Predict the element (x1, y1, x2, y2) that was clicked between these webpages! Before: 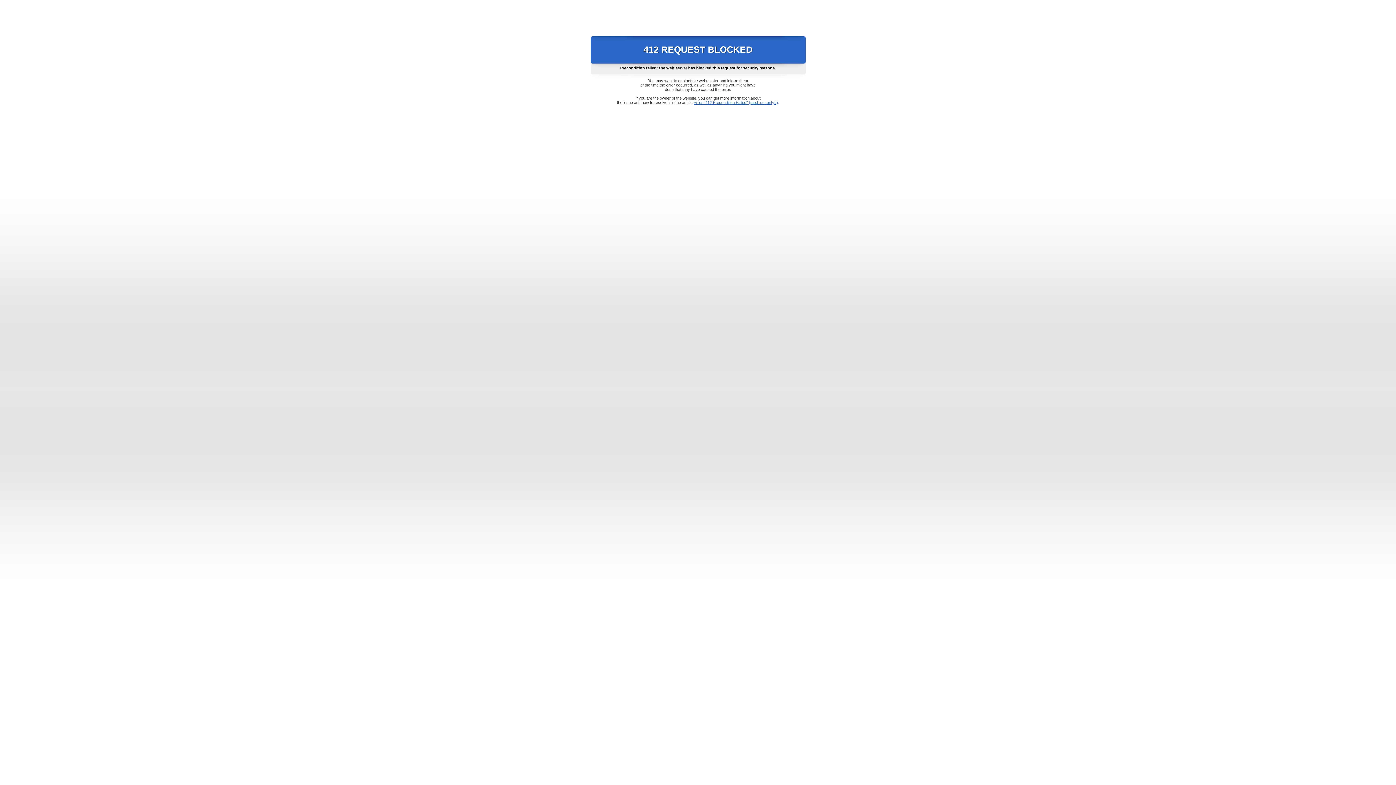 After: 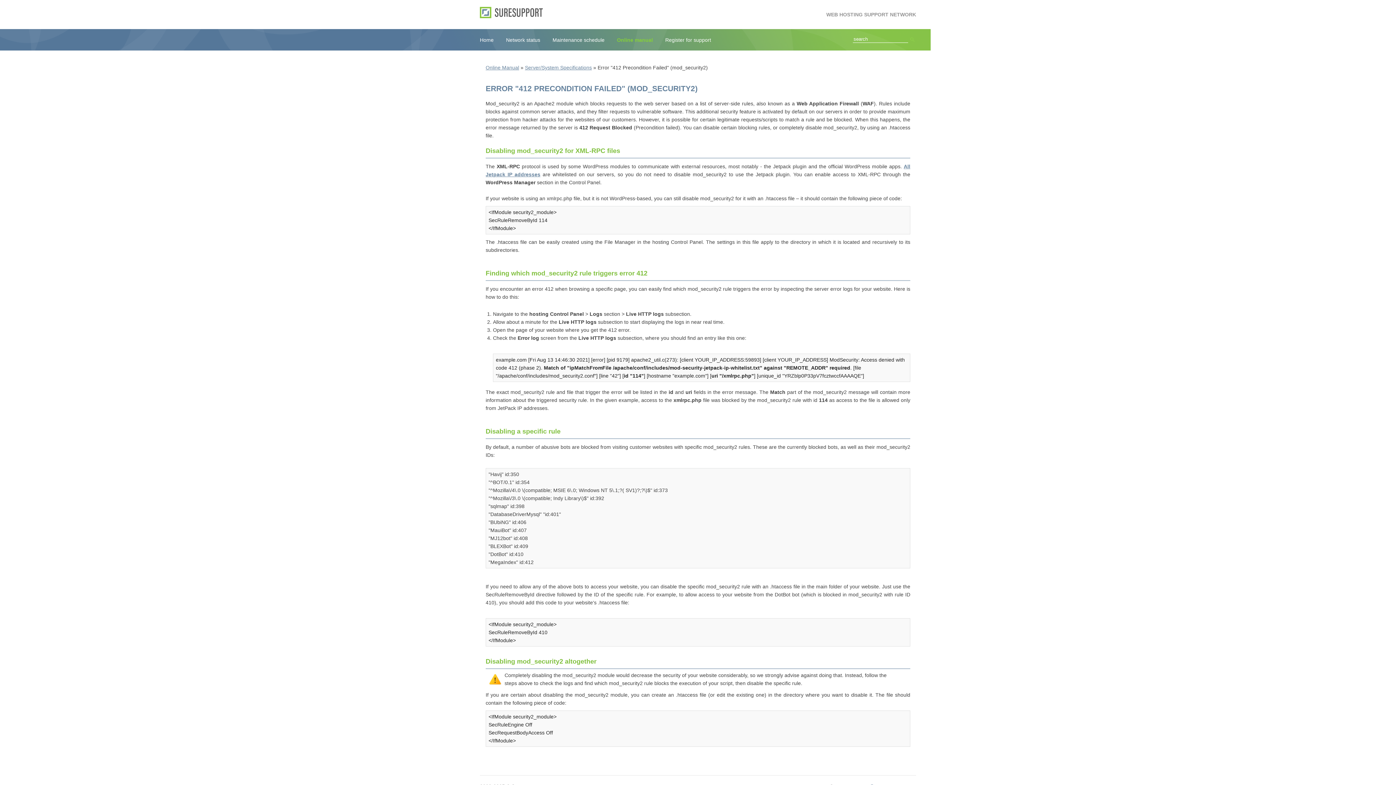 Action: label: Error "412 Precondition Failed" (mod_security2) bbox: (693, 100, 778, 104)